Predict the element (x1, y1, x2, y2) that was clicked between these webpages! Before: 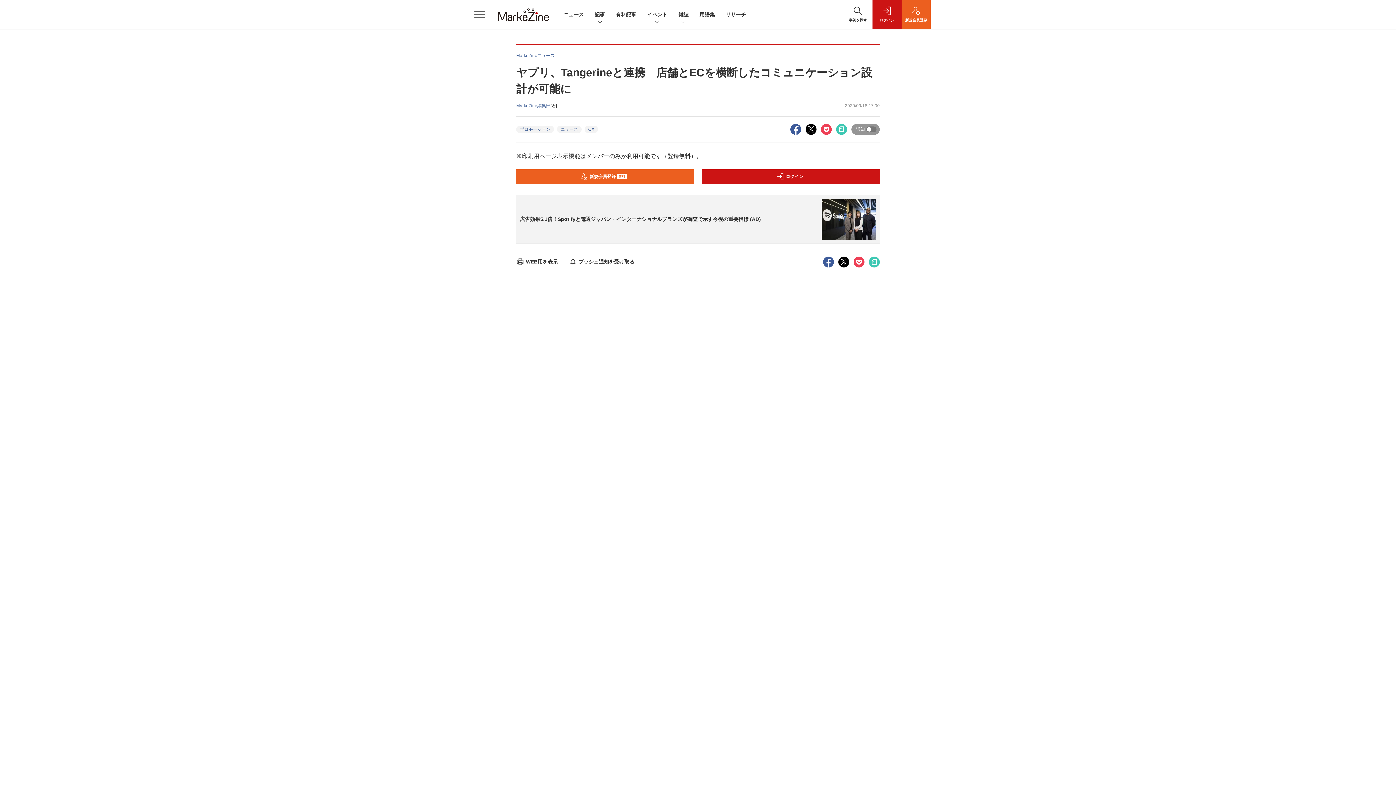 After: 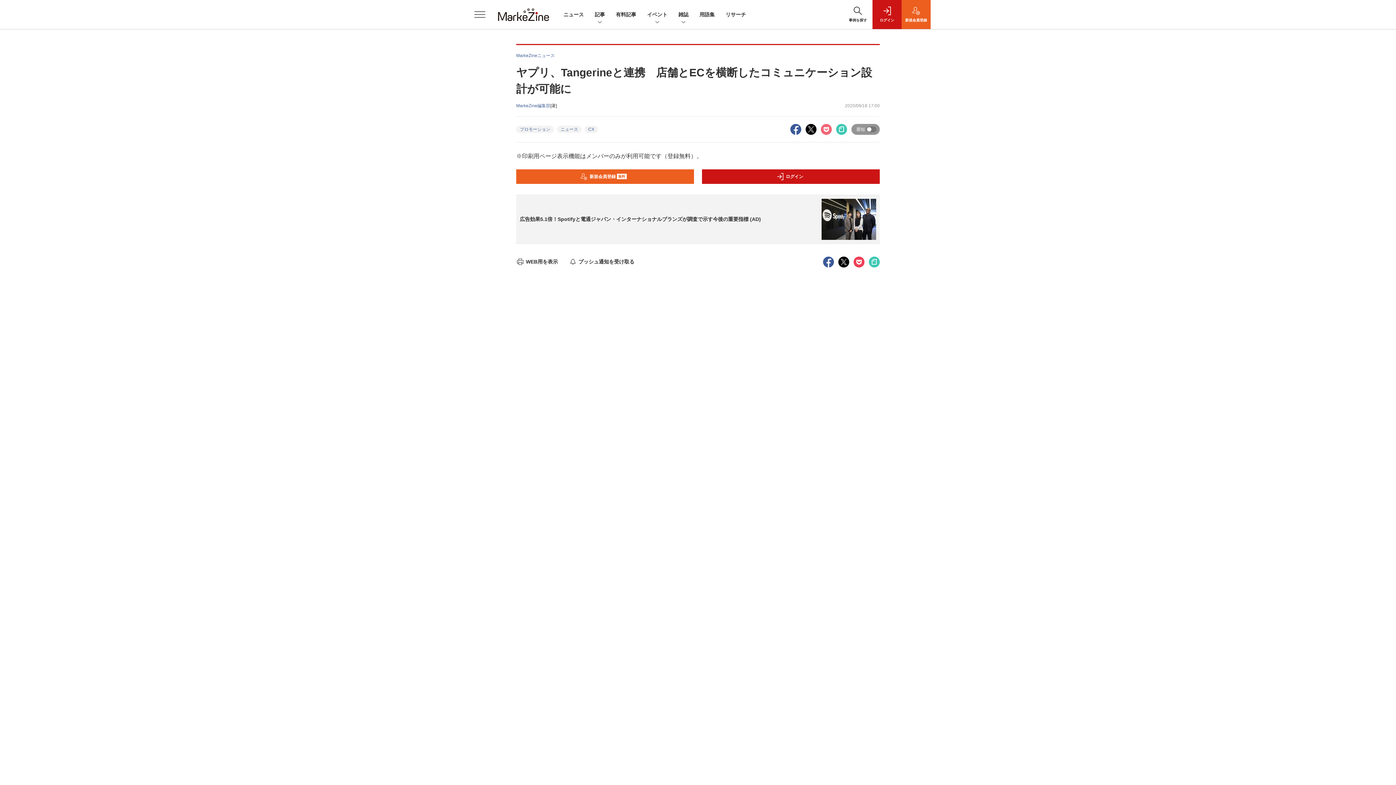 Action: bbox: (821, 126, 832, 131)